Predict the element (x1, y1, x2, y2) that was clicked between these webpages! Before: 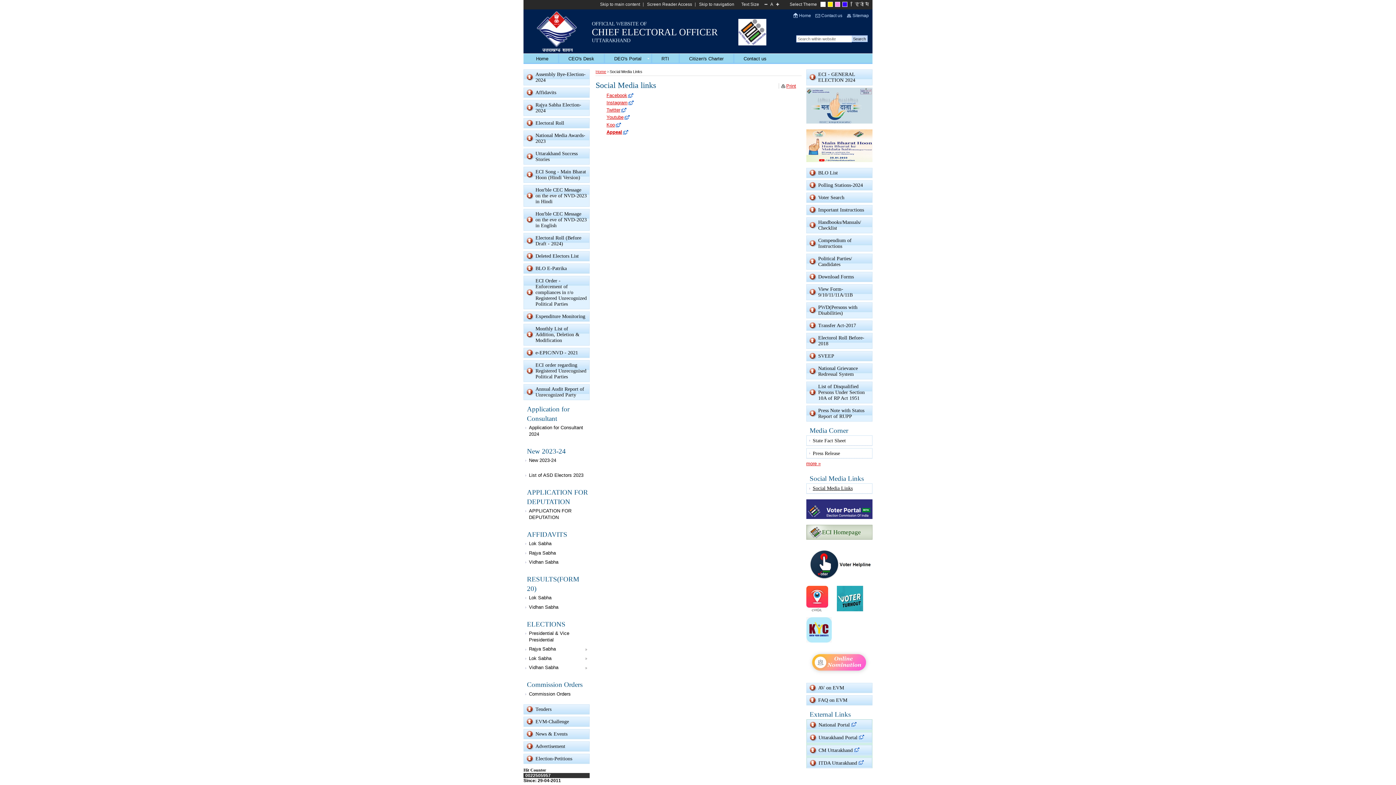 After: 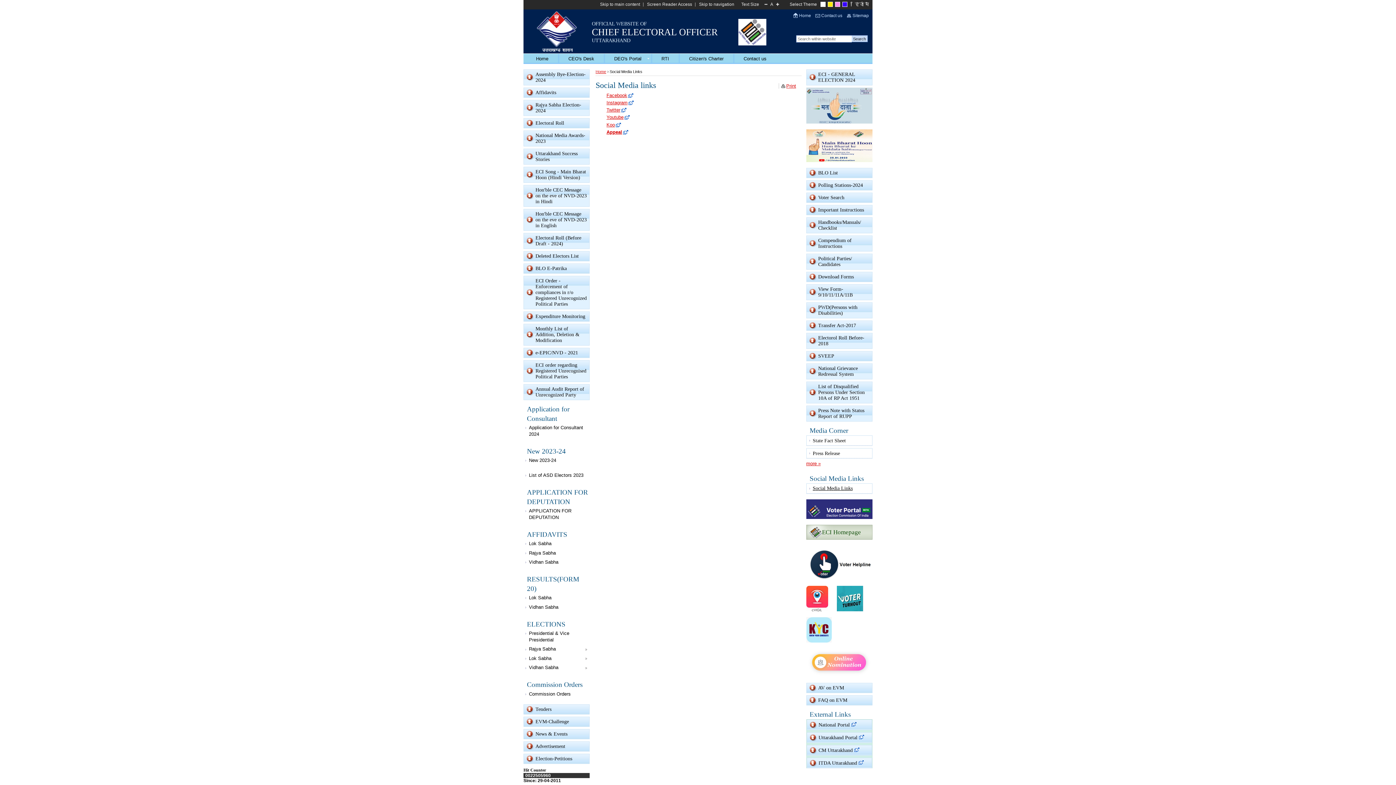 Action: label: Social Media Links bbox: (807, 483, 870, 493)